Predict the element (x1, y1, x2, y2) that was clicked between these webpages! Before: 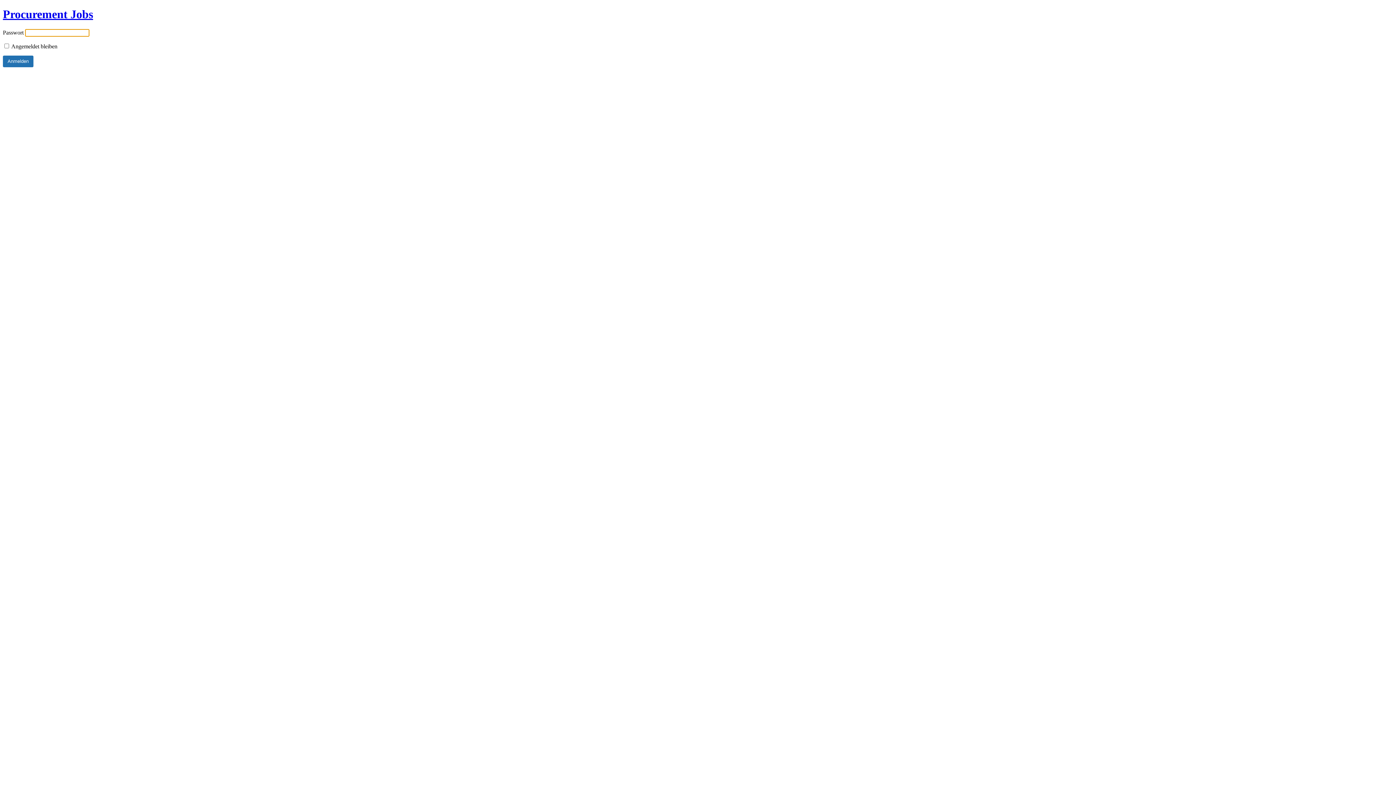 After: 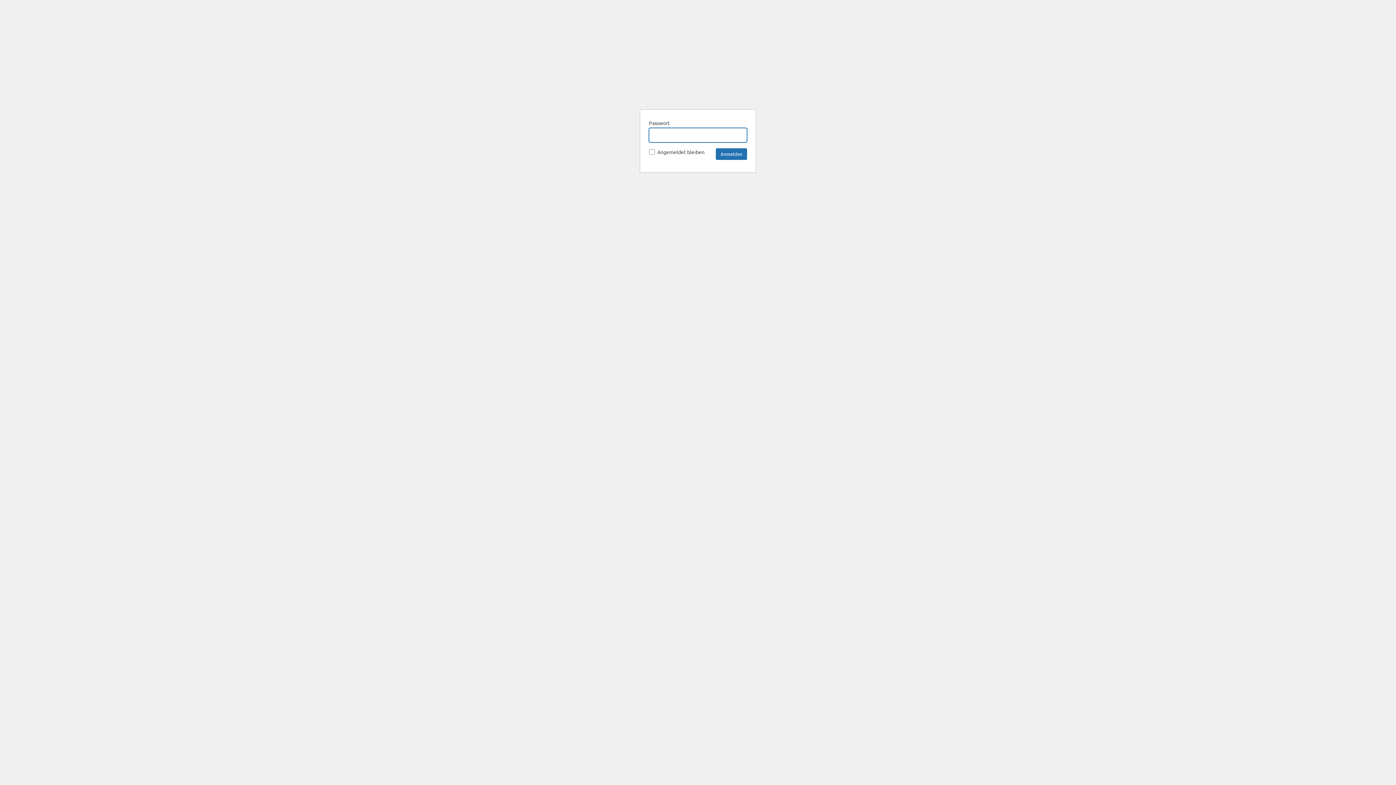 Action: label: Procurement Jobs bbox: (2, 7, 93, 20)